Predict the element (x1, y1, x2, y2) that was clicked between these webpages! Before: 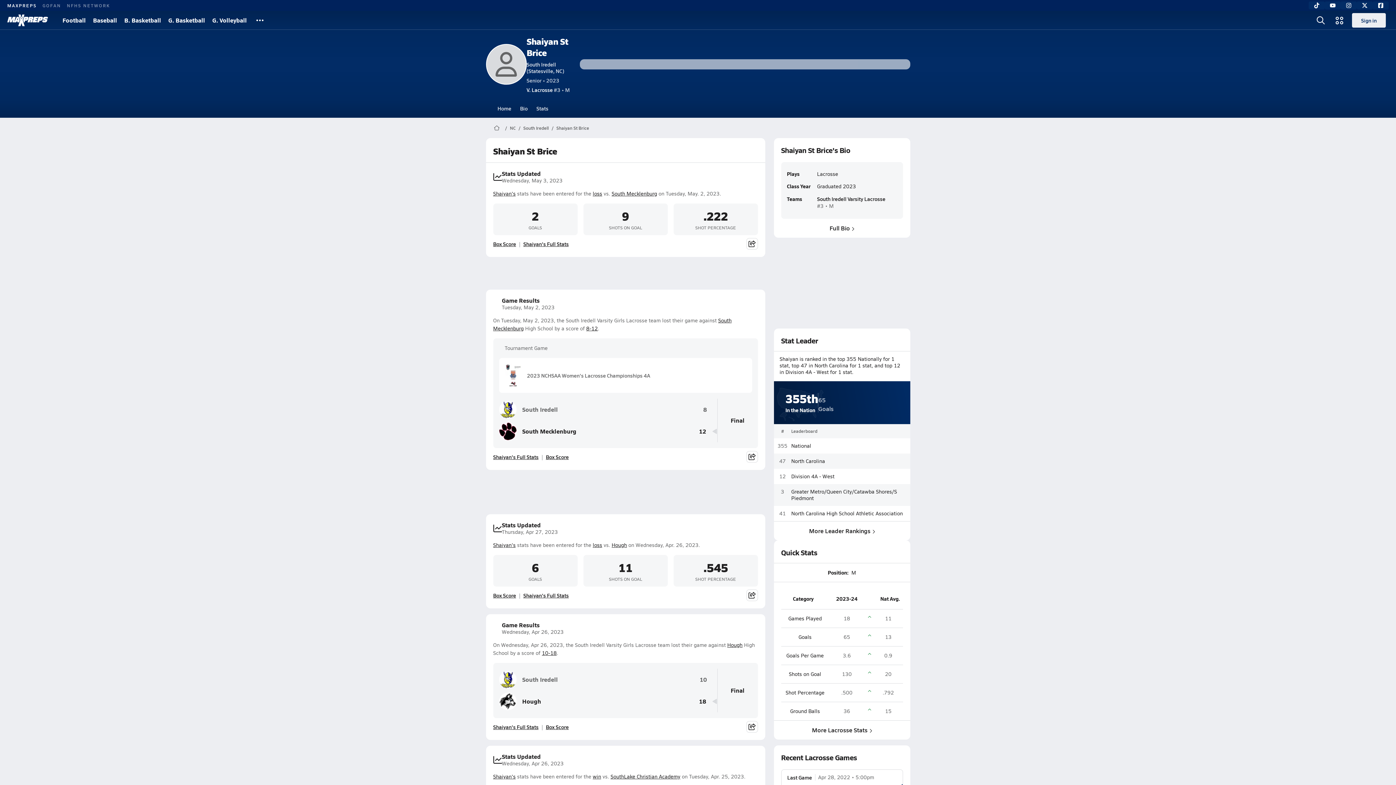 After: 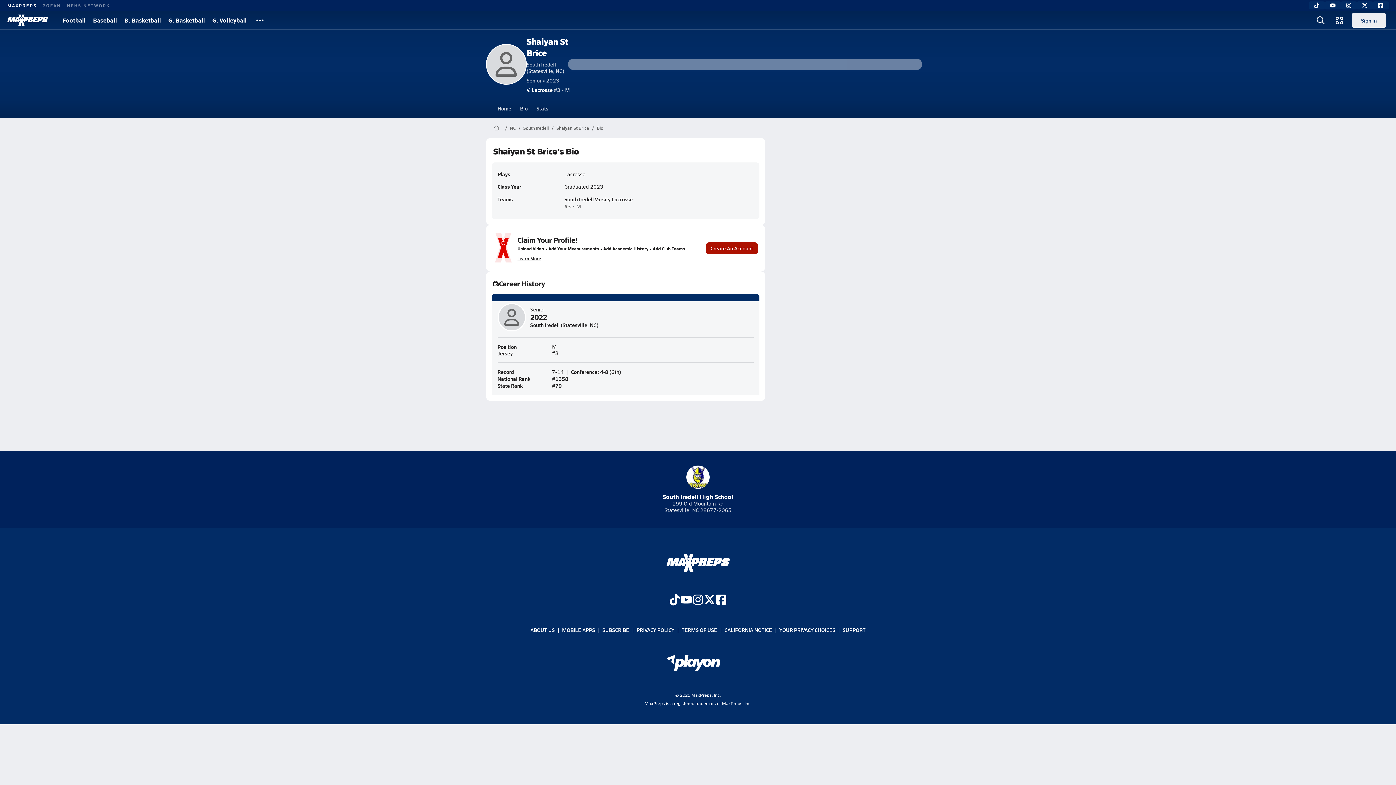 Action: label: Full Bio bbox: (774, 218, 910, 237)